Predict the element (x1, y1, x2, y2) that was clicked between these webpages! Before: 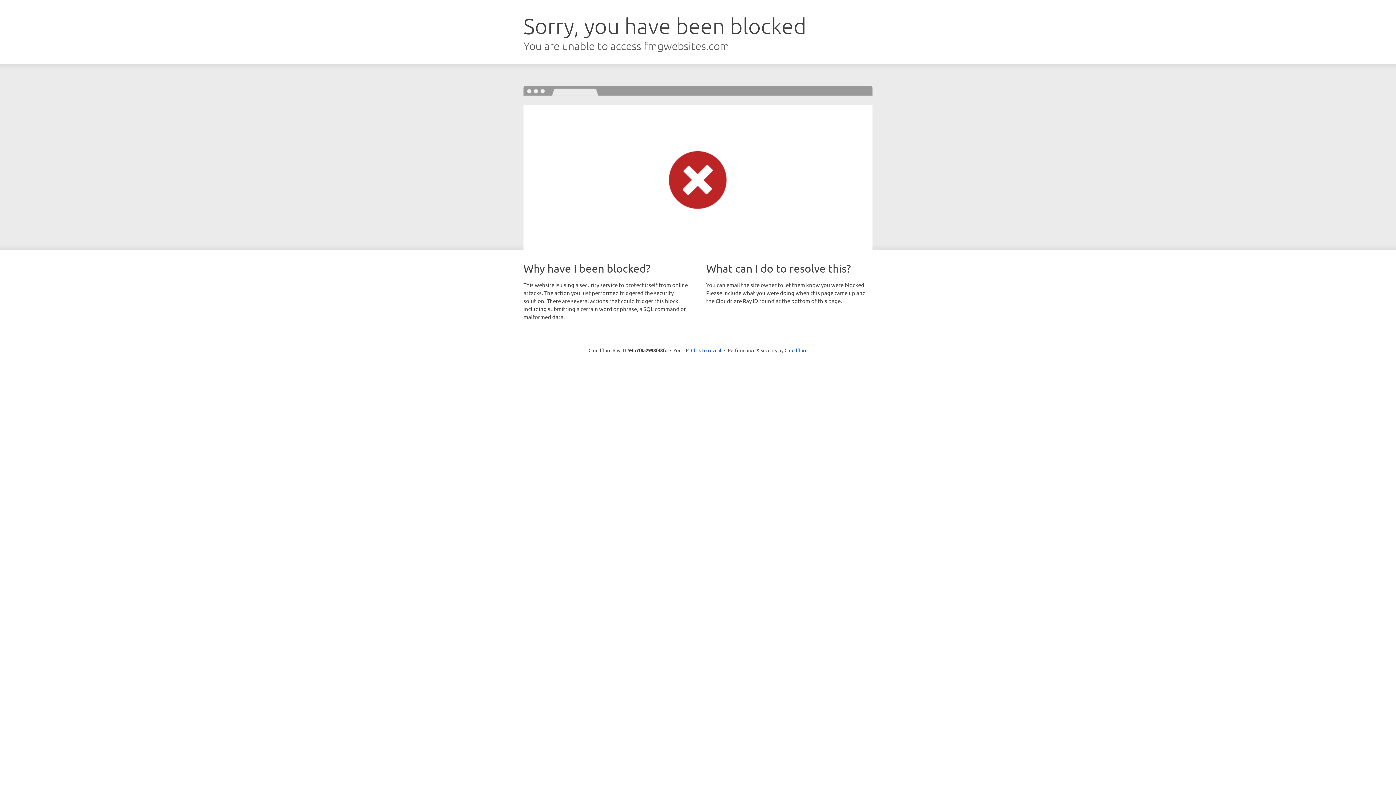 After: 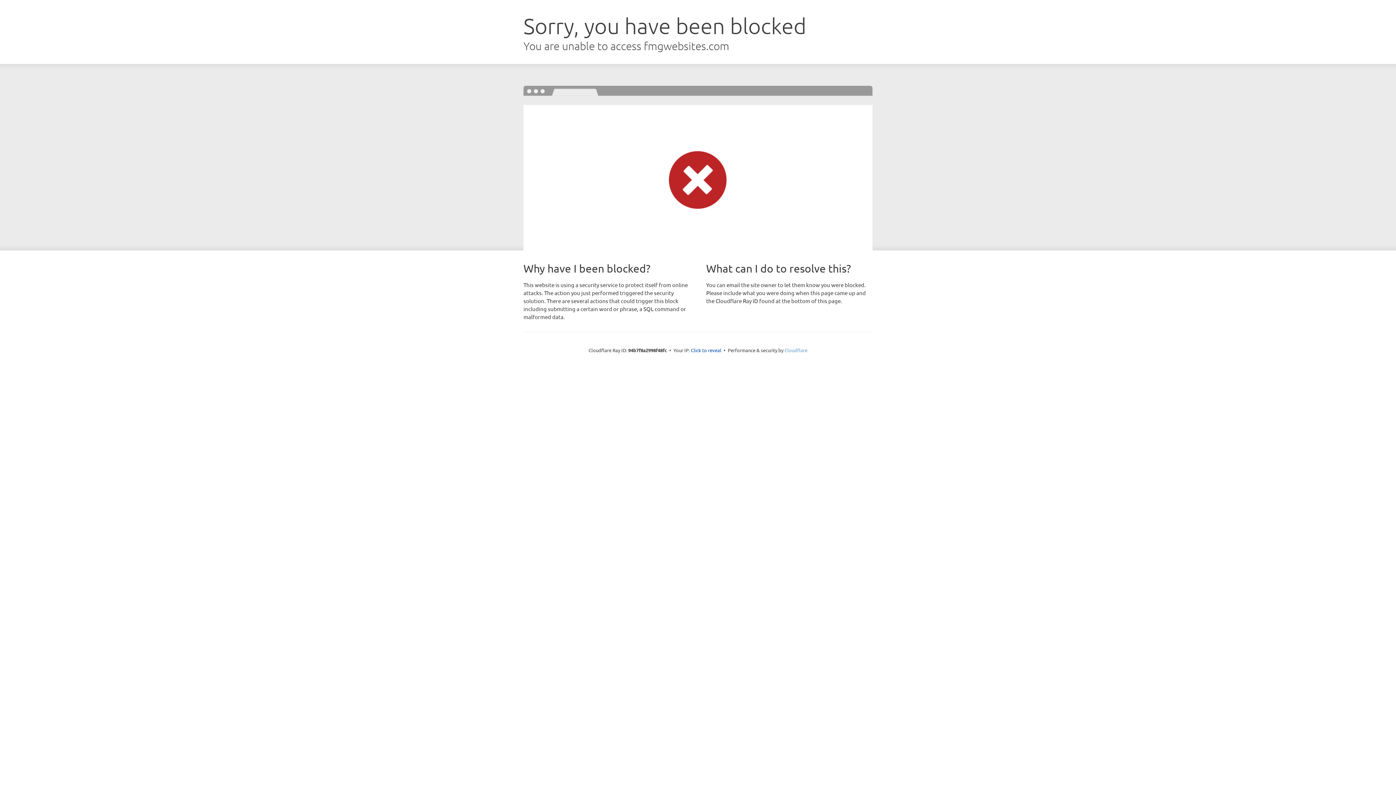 Action: label: Cloudflare bbox: (784, 347, 807, 353)